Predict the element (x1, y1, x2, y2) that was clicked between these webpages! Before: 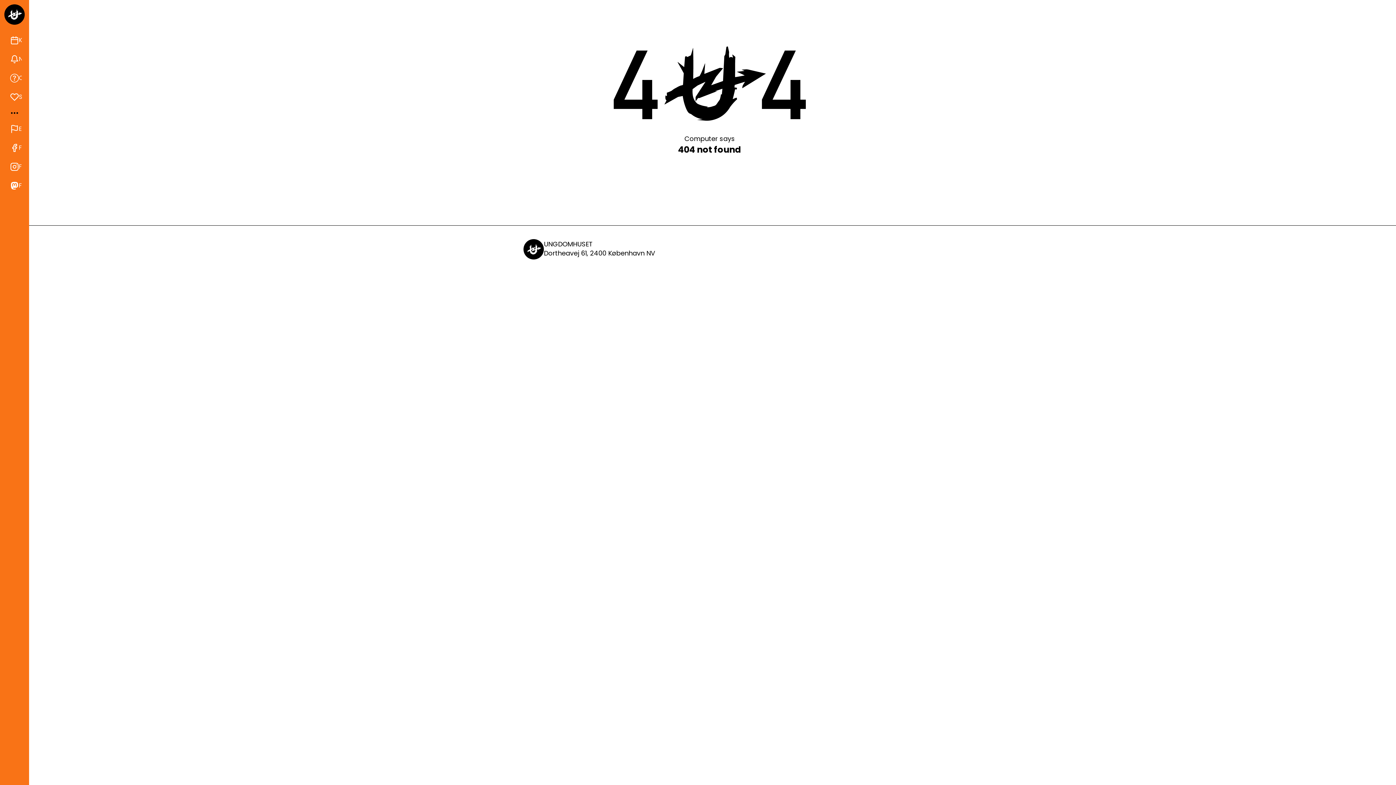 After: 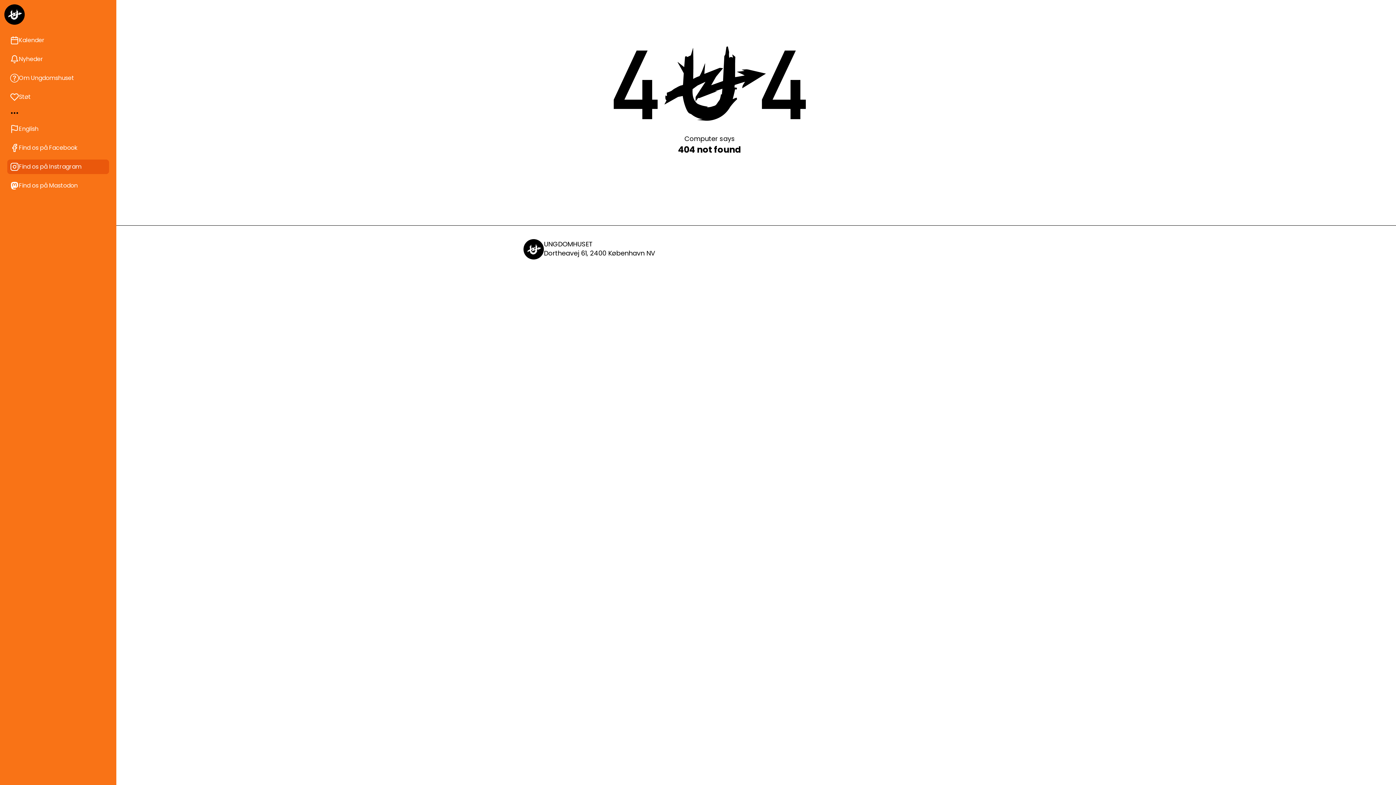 Action: bbox: (7, 159, 21, 174) label: Find os på Instragram